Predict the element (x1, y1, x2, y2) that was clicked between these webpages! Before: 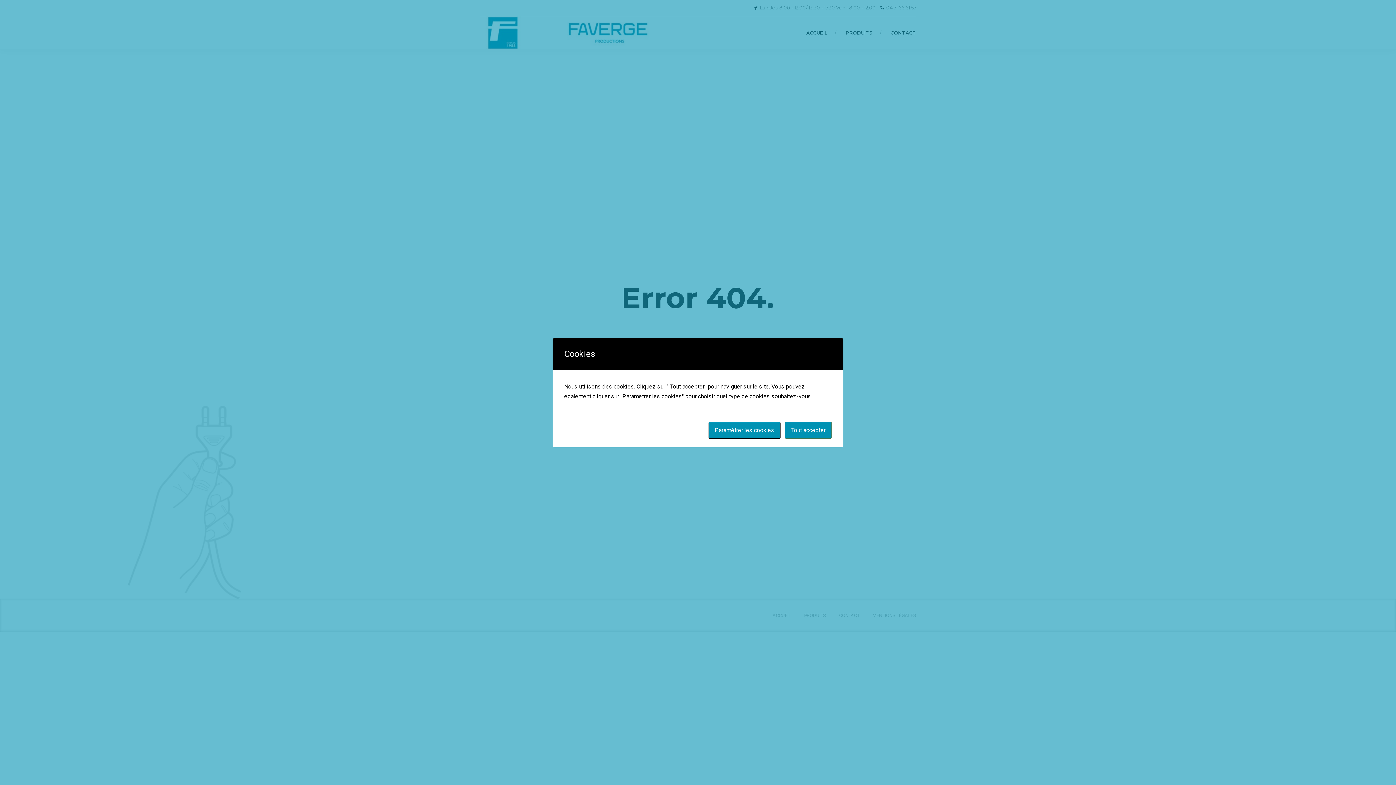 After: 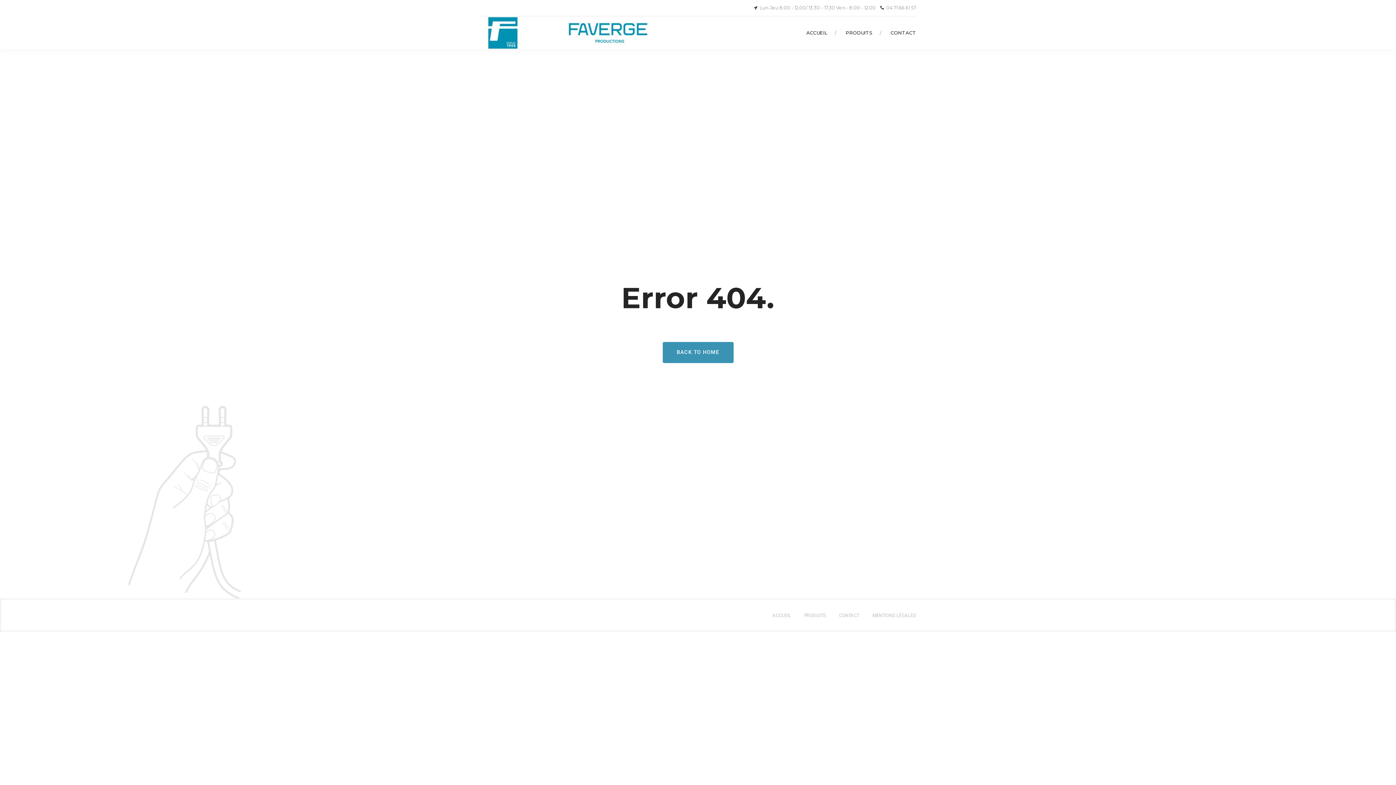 Action: label: Tout accepter bbox: (785, 422, 832, 438)